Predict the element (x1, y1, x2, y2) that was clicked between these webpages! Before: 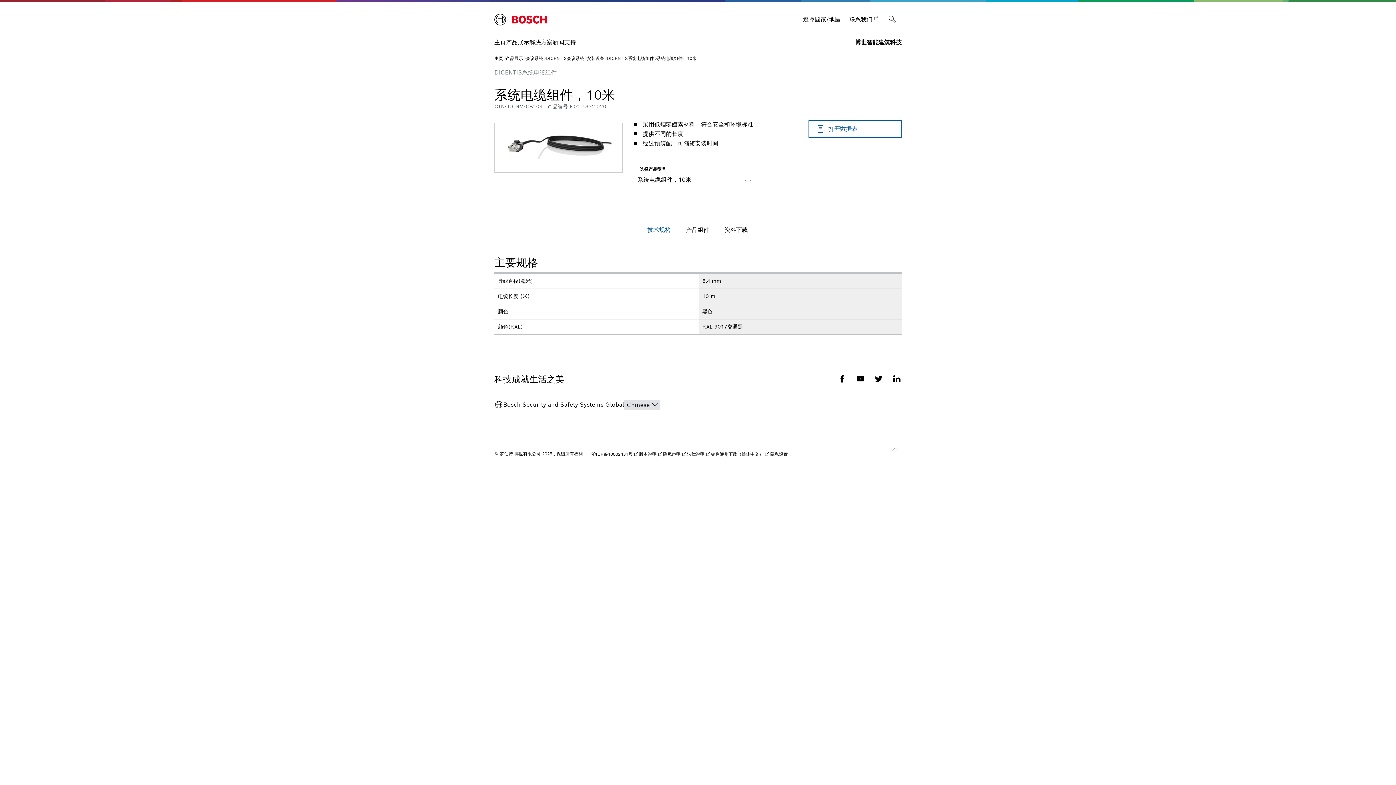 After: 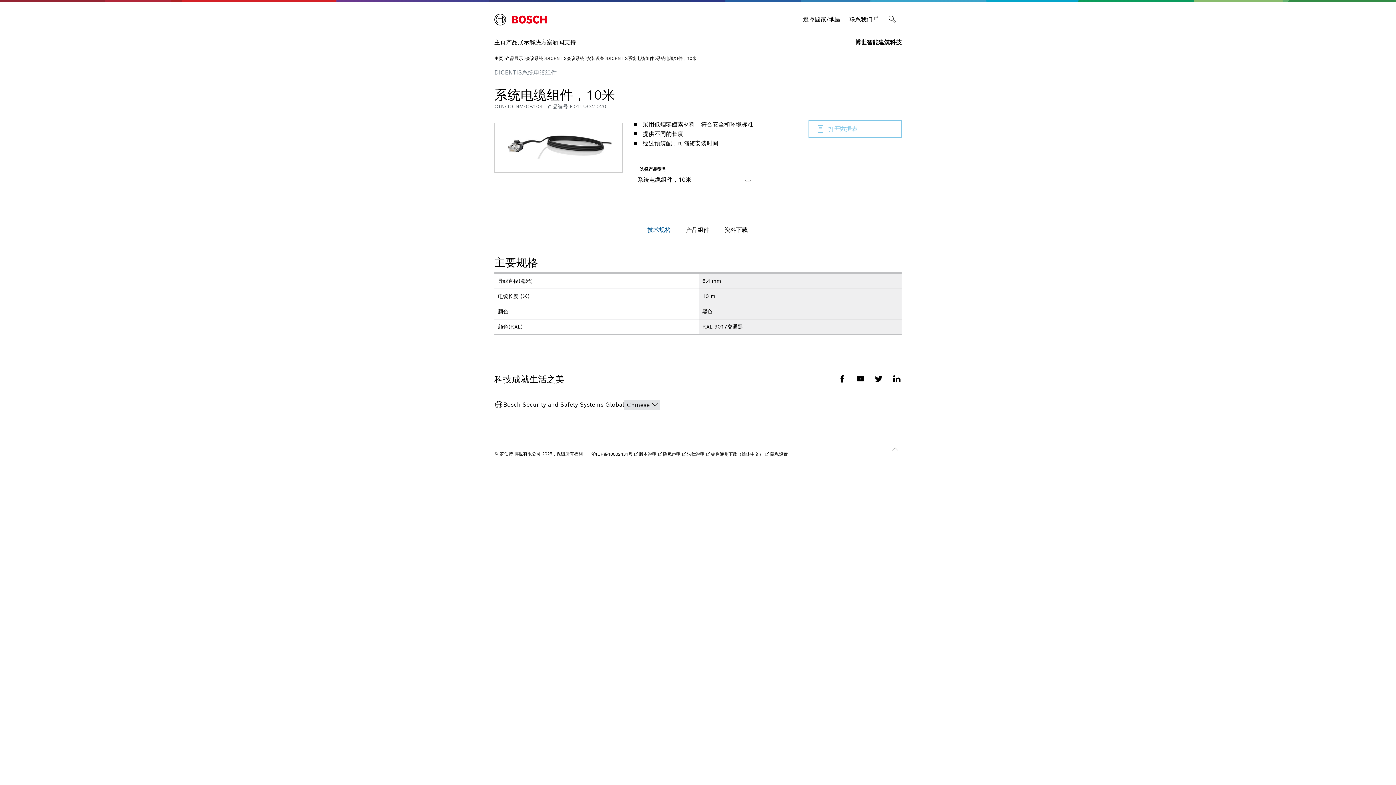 Action: bbox: (808, 120, 901, 137) label: 打开数据表